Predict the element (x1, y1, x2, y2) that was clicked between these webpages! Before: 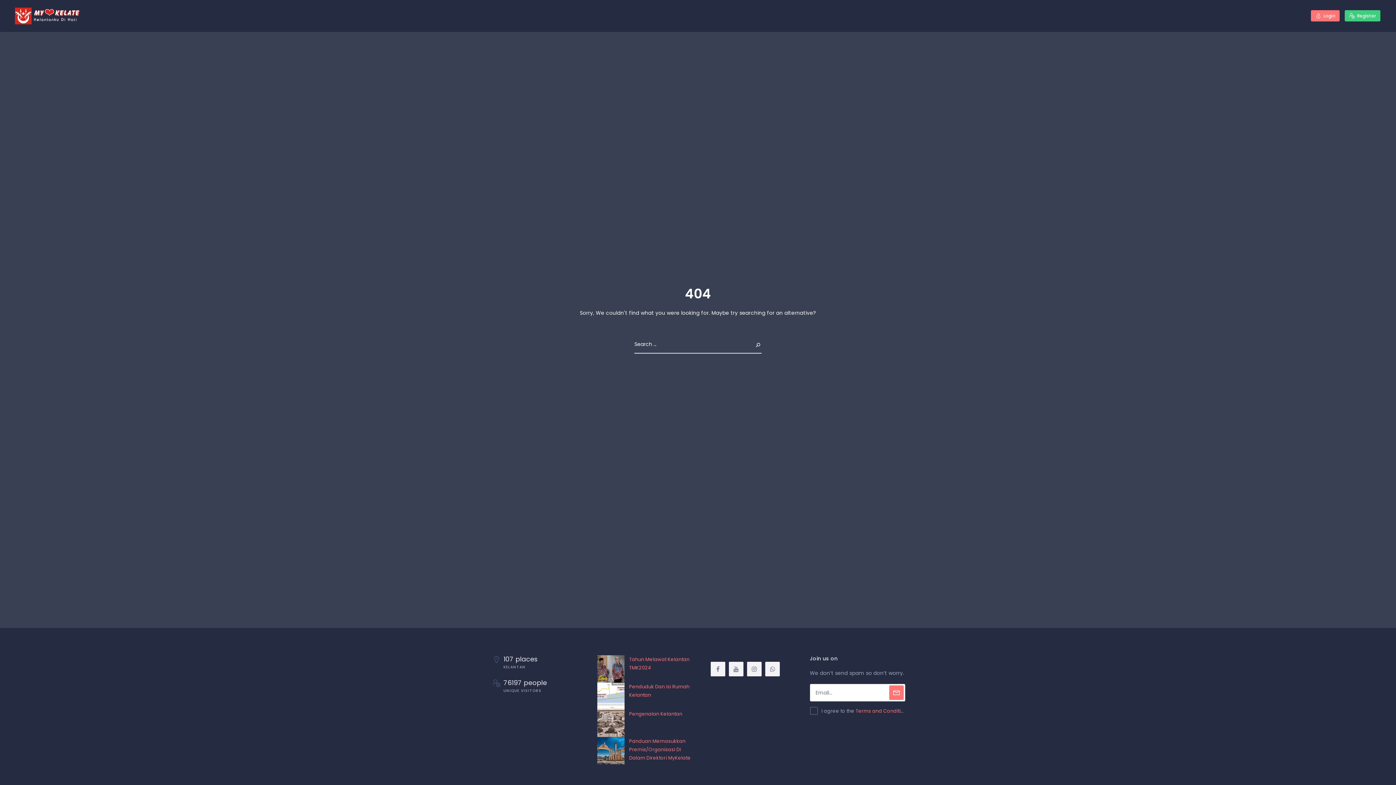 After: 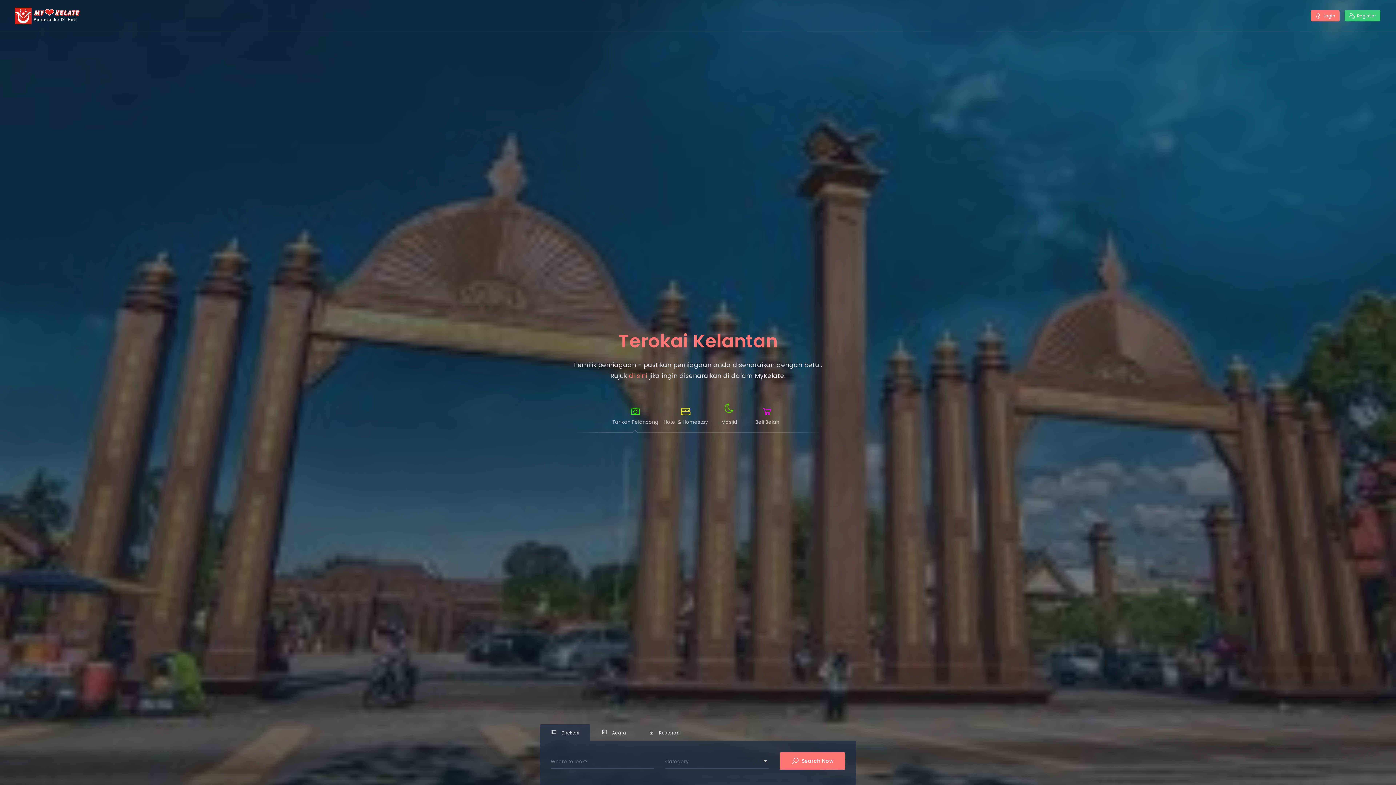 Action: bbox: (14, 6, 80, 23)